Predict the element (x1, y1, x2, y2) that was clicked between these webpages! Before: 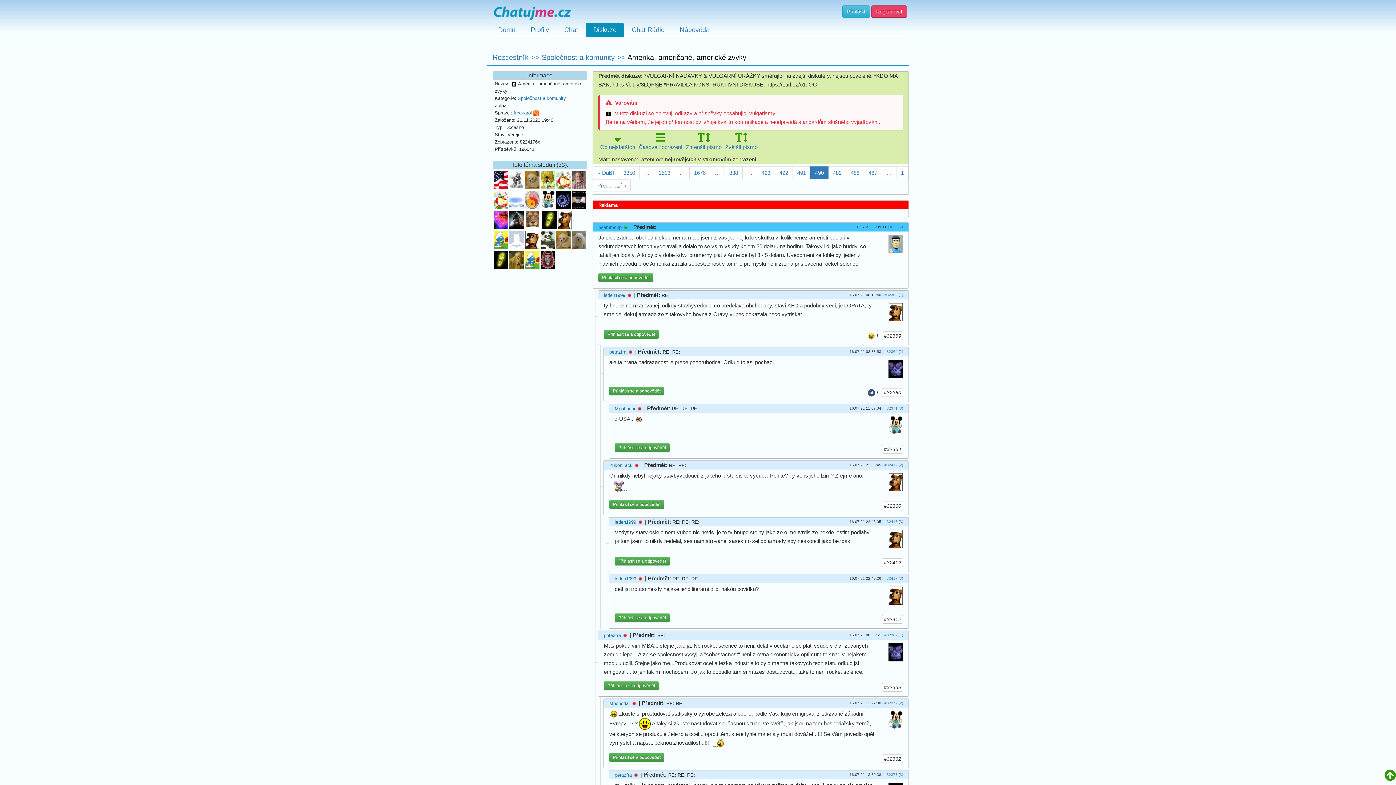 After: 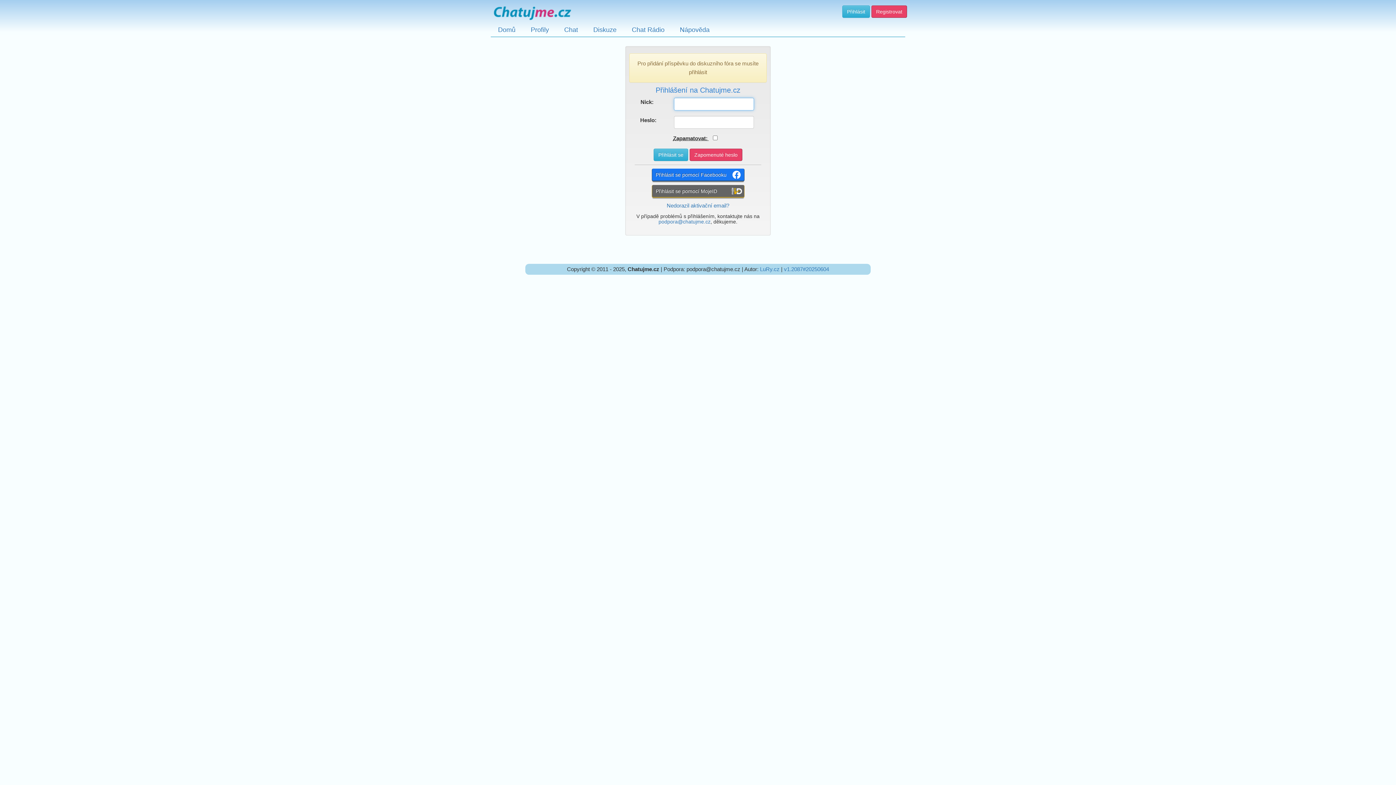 Action: bbox: (609, 500, 664, 509) label: Přihlásit se a odpovědět